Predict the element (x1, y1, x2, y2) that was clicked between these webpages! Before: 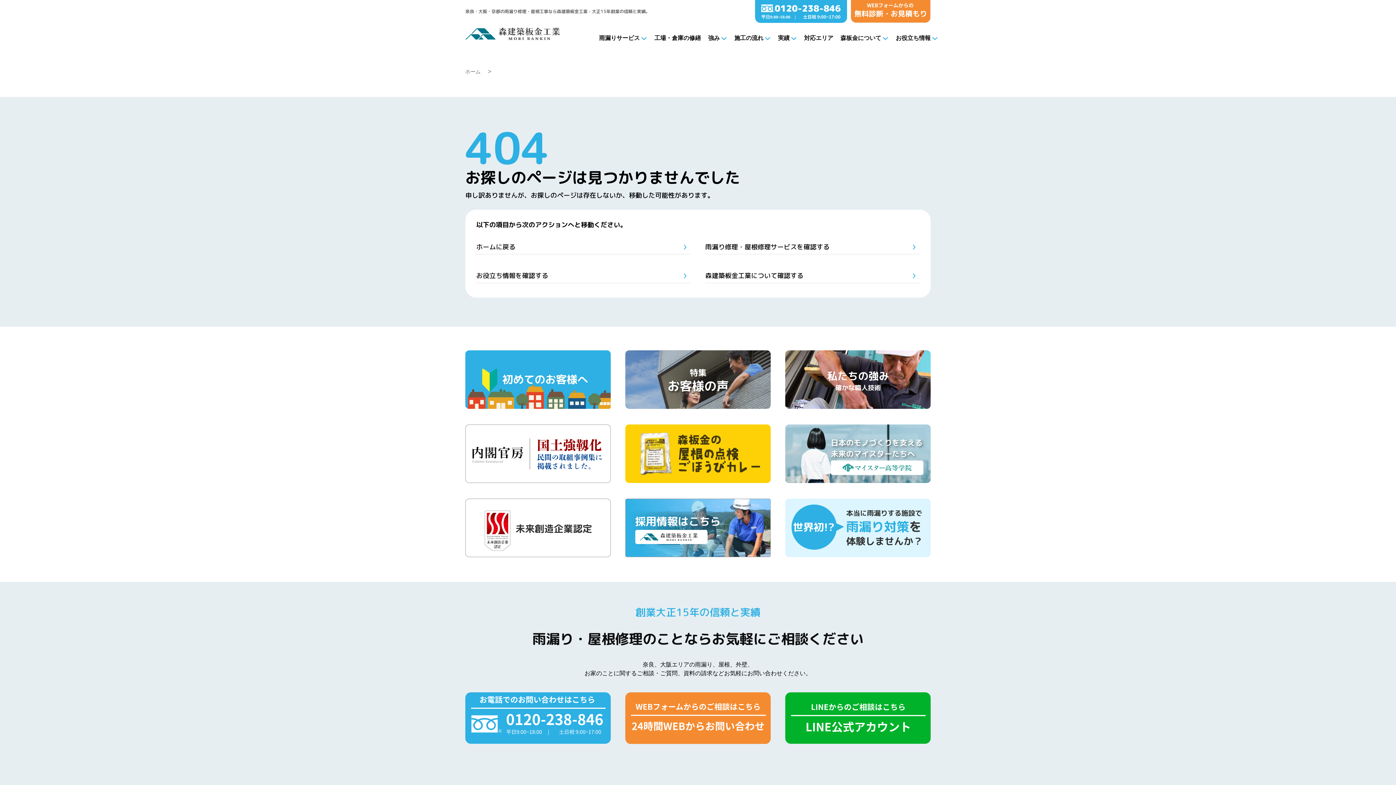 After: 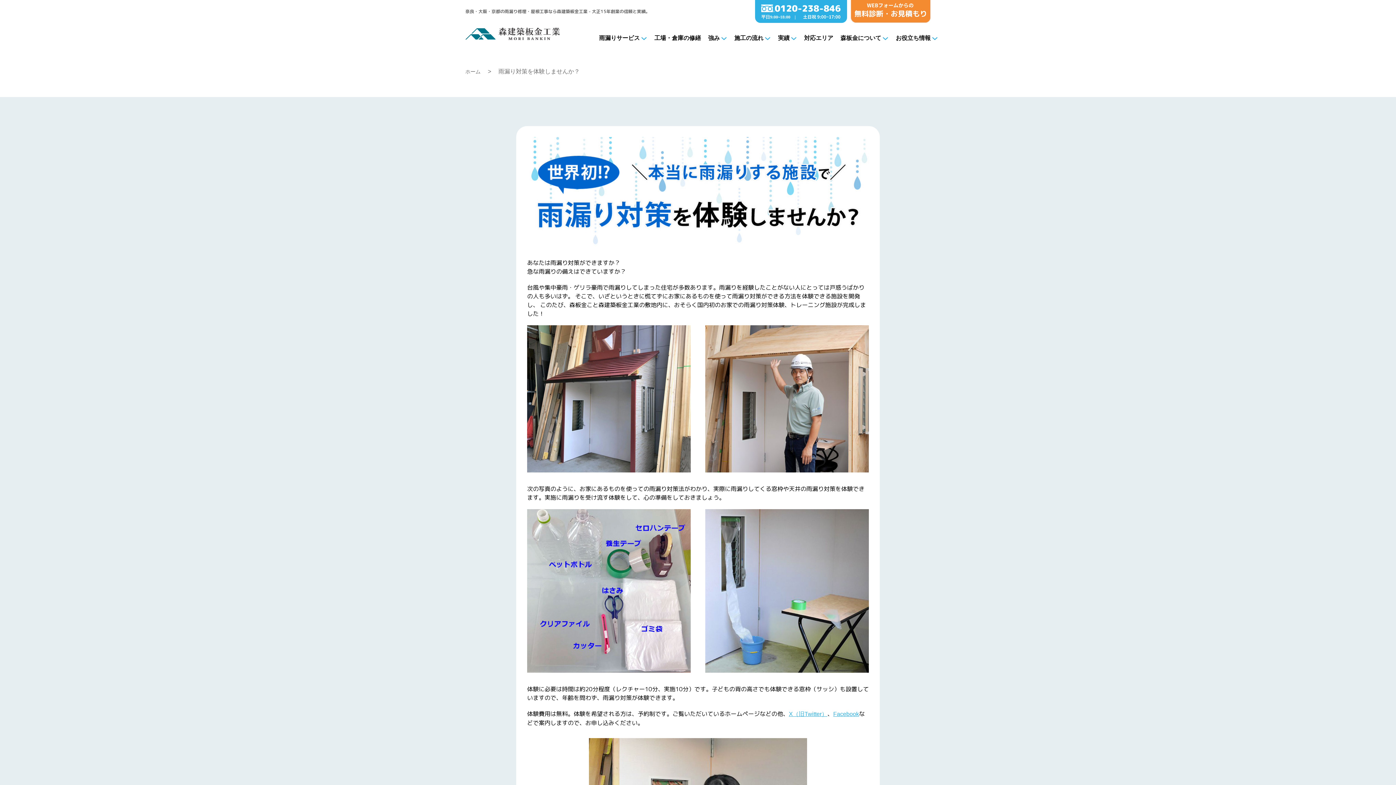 Action: bbox: (785, 499, 930, 558)